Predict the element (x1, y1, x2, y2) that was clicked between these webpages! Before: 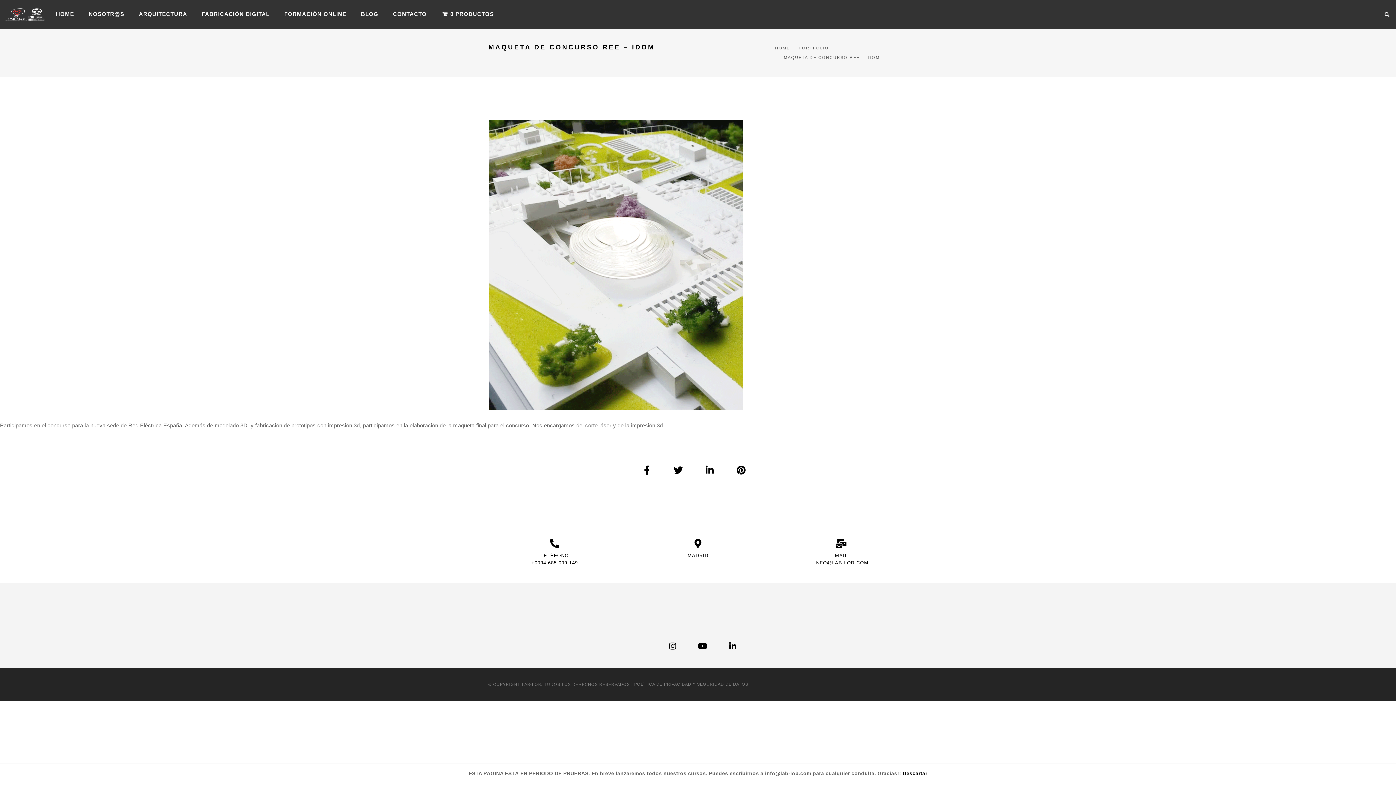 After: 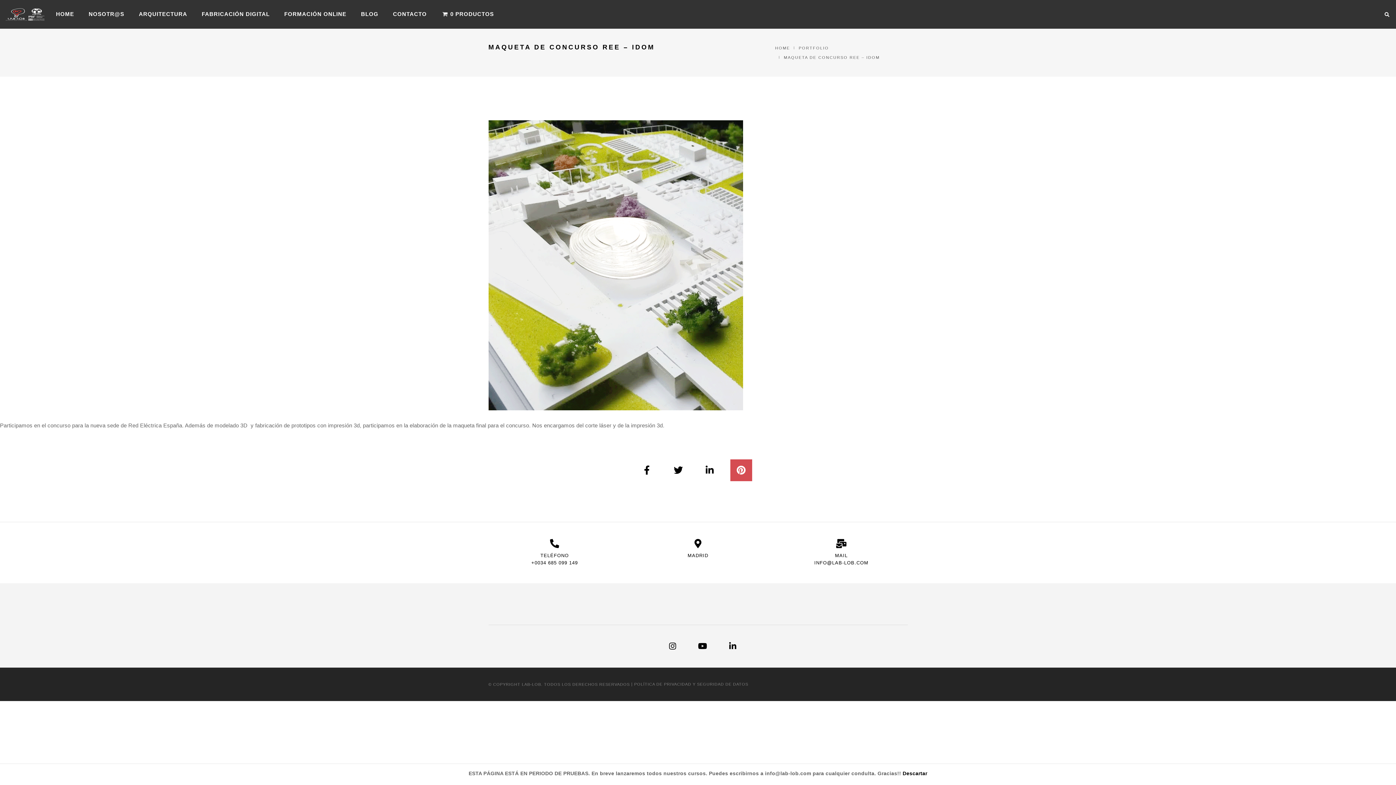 Action: bbox: (730, 459, 752, 481)